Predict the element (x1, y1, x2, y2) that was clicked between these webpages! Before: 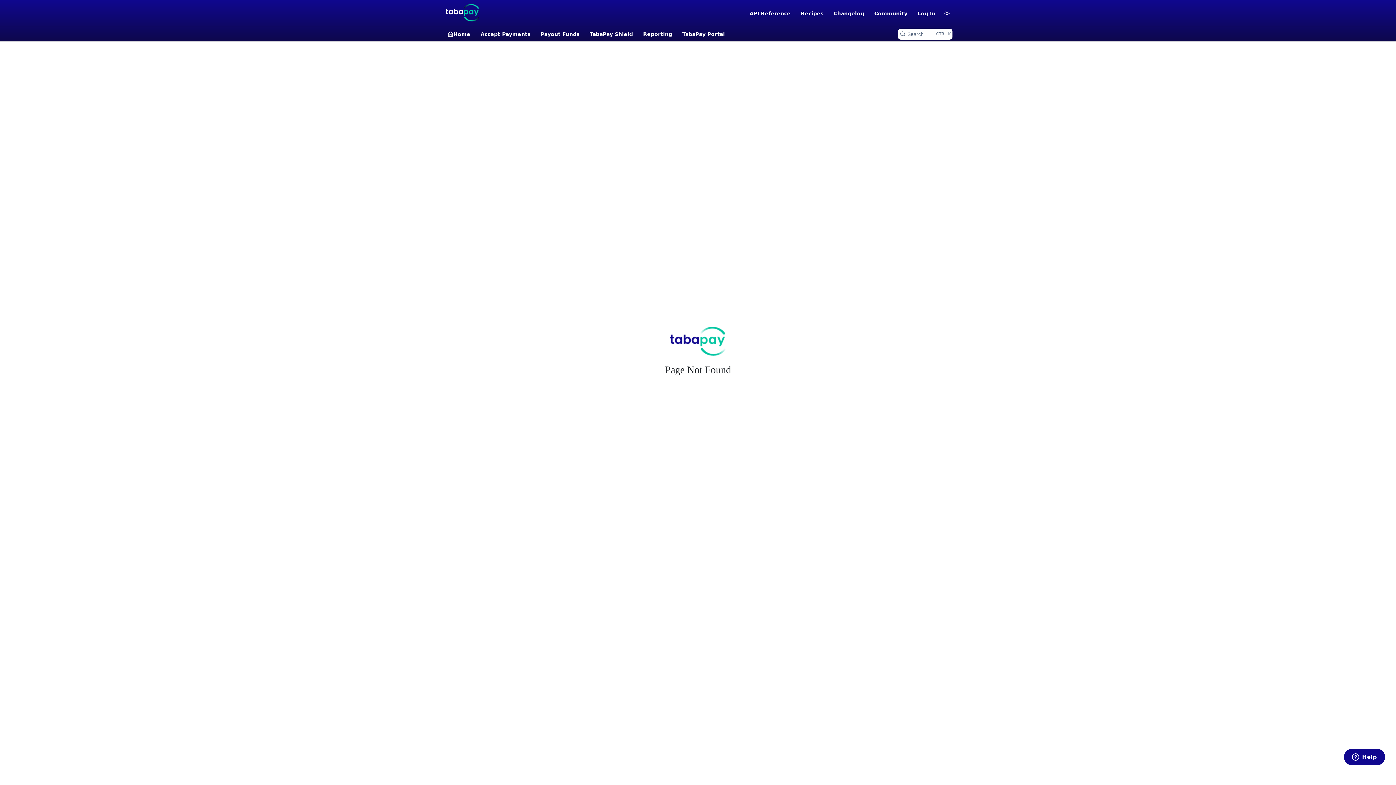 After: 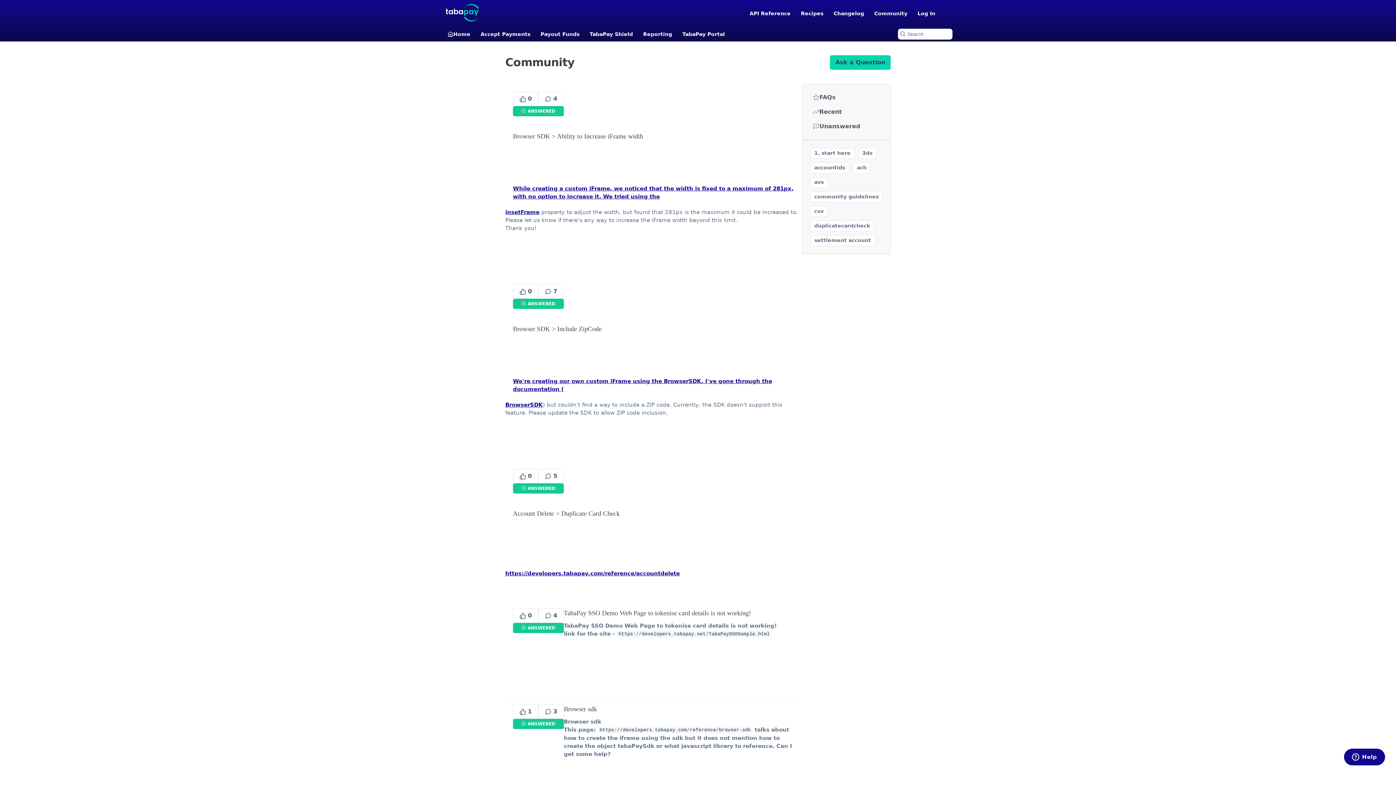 Action: label: Community bbox: (870, 7, 911, 18)